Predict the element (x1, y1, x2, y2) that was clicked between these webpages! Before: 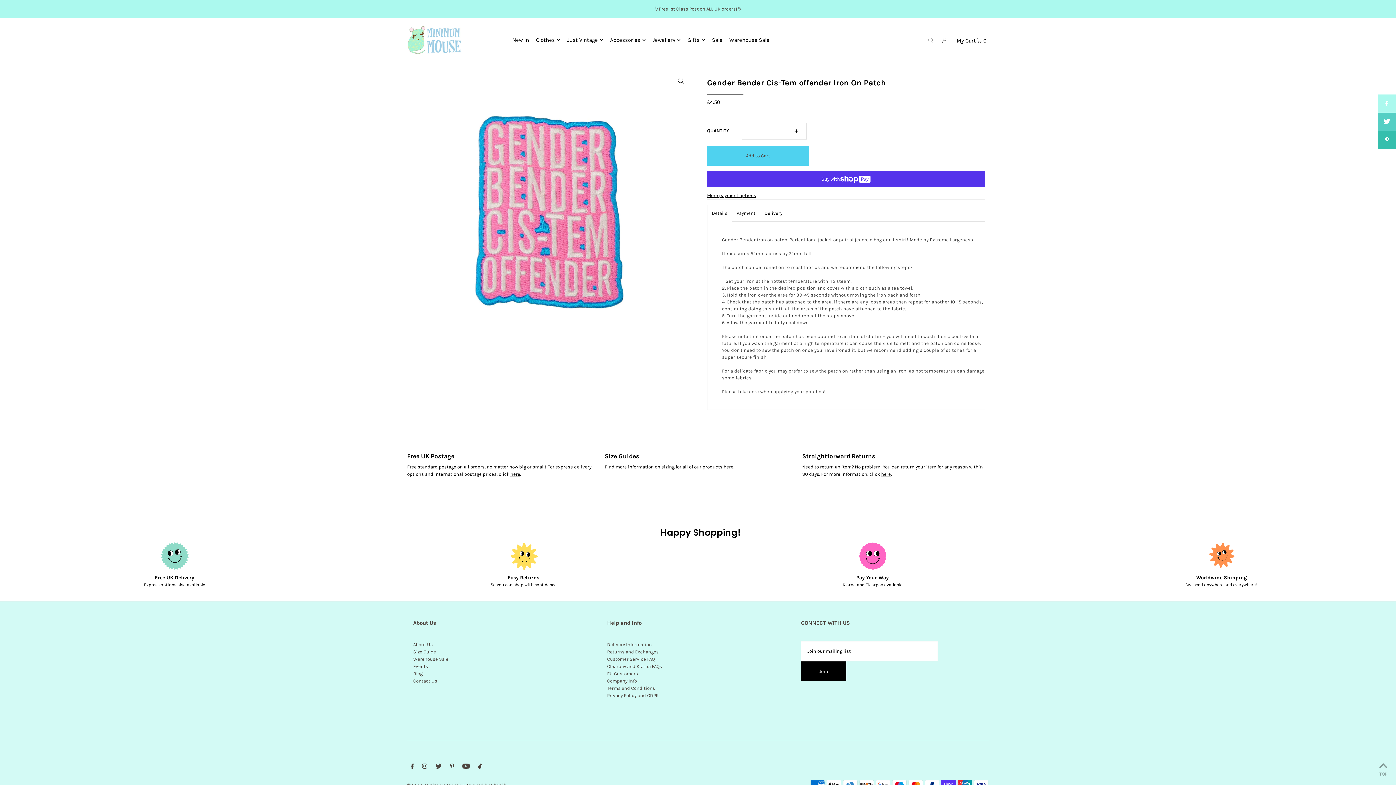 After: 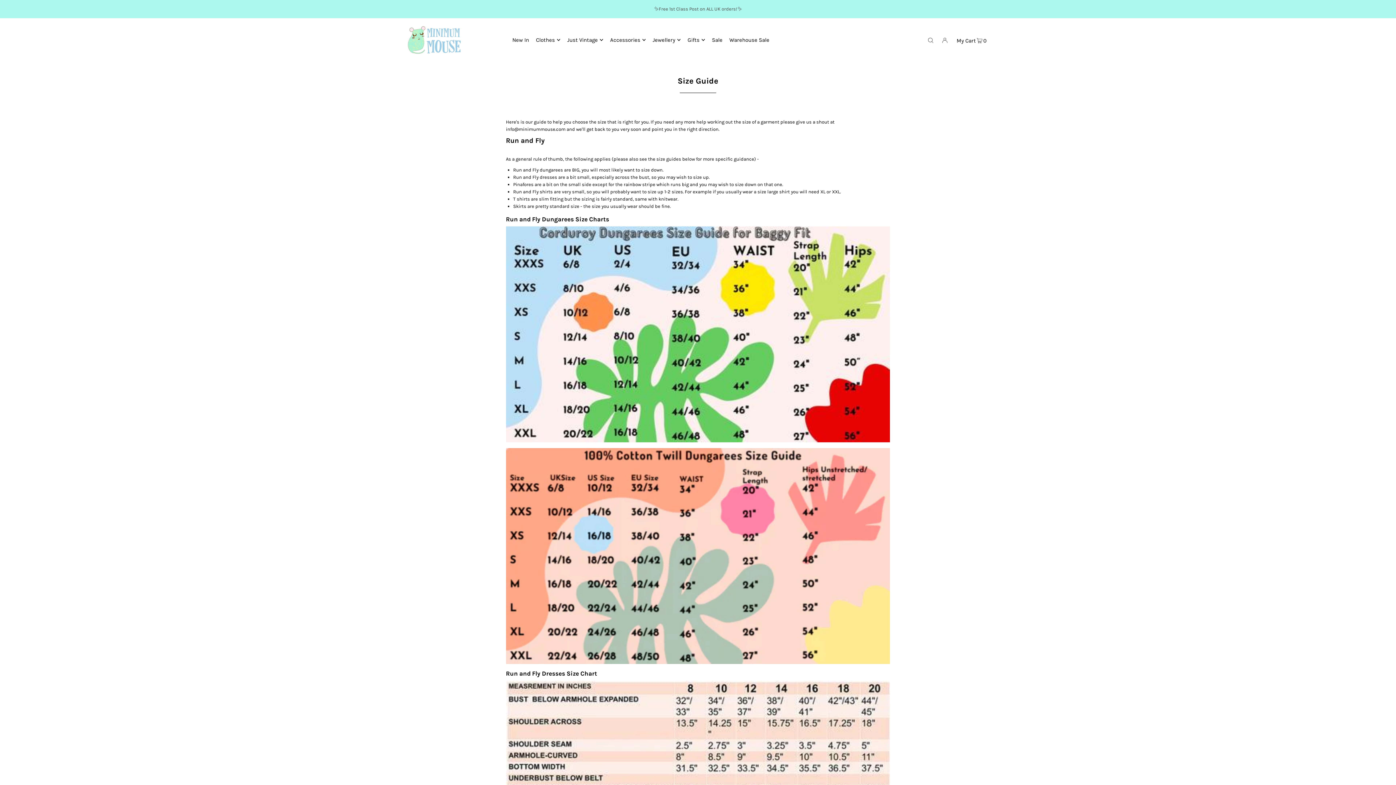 Action: bbox: (413, 649, 436, 654) label: Size Guide